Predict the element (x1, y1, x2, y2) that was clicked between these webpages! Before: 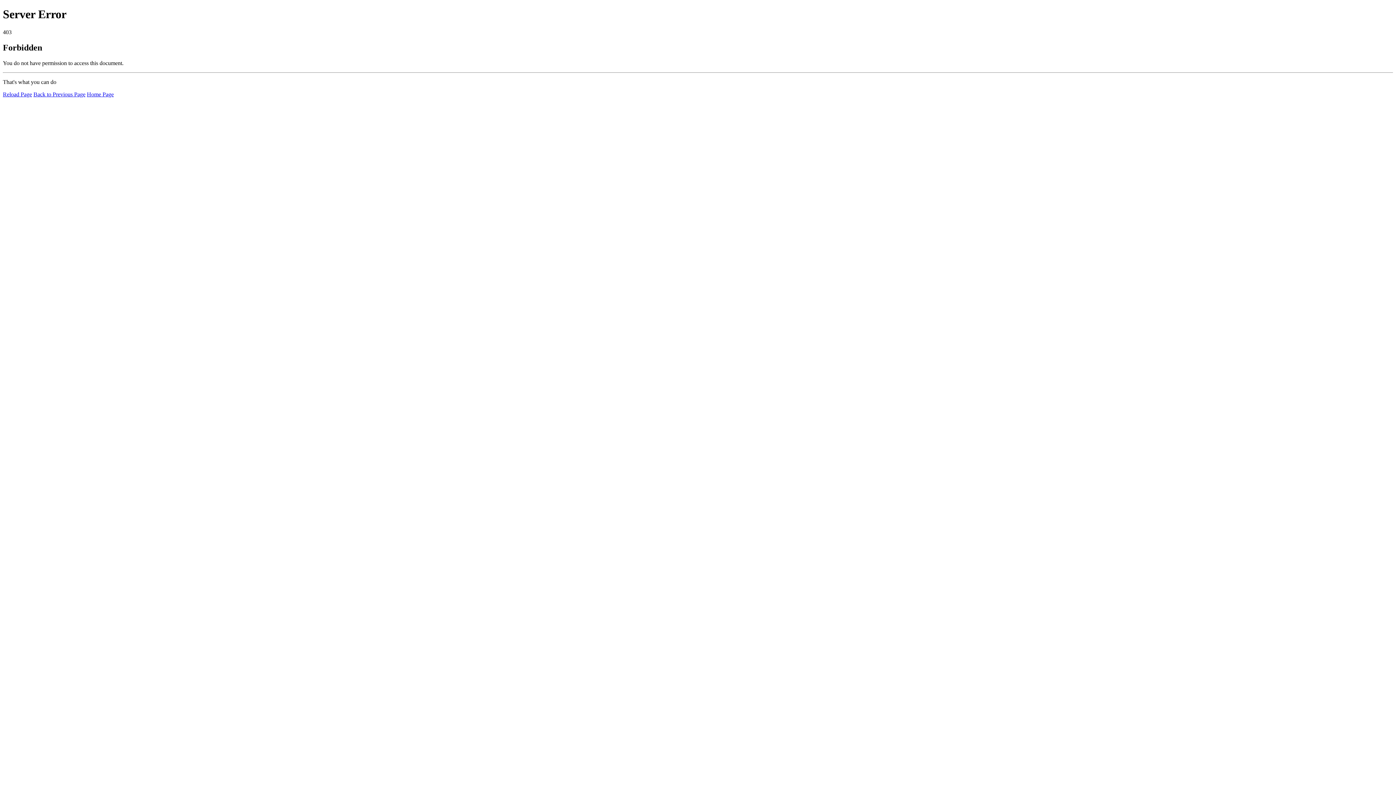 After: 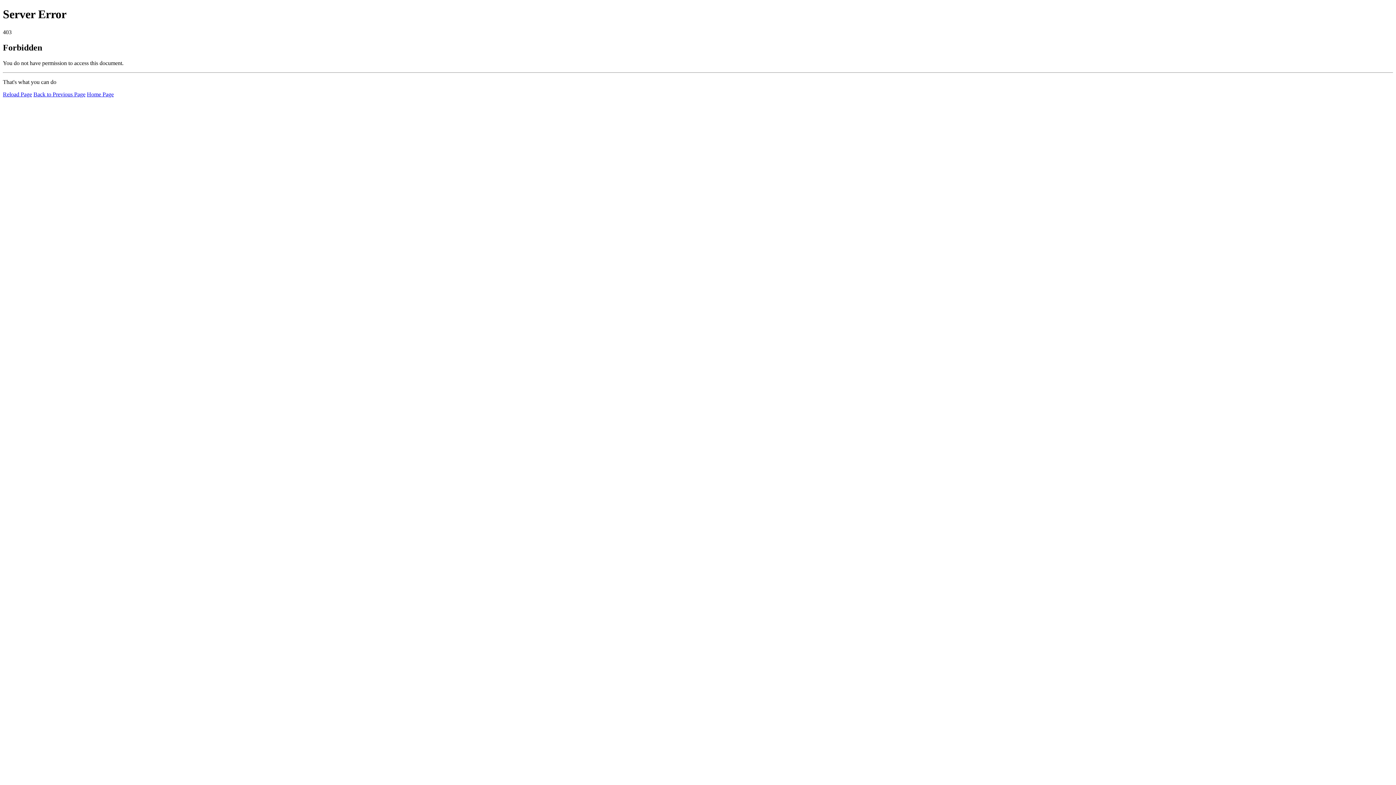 Action: label: Home Page bbox: (86, 91, 113, 97)